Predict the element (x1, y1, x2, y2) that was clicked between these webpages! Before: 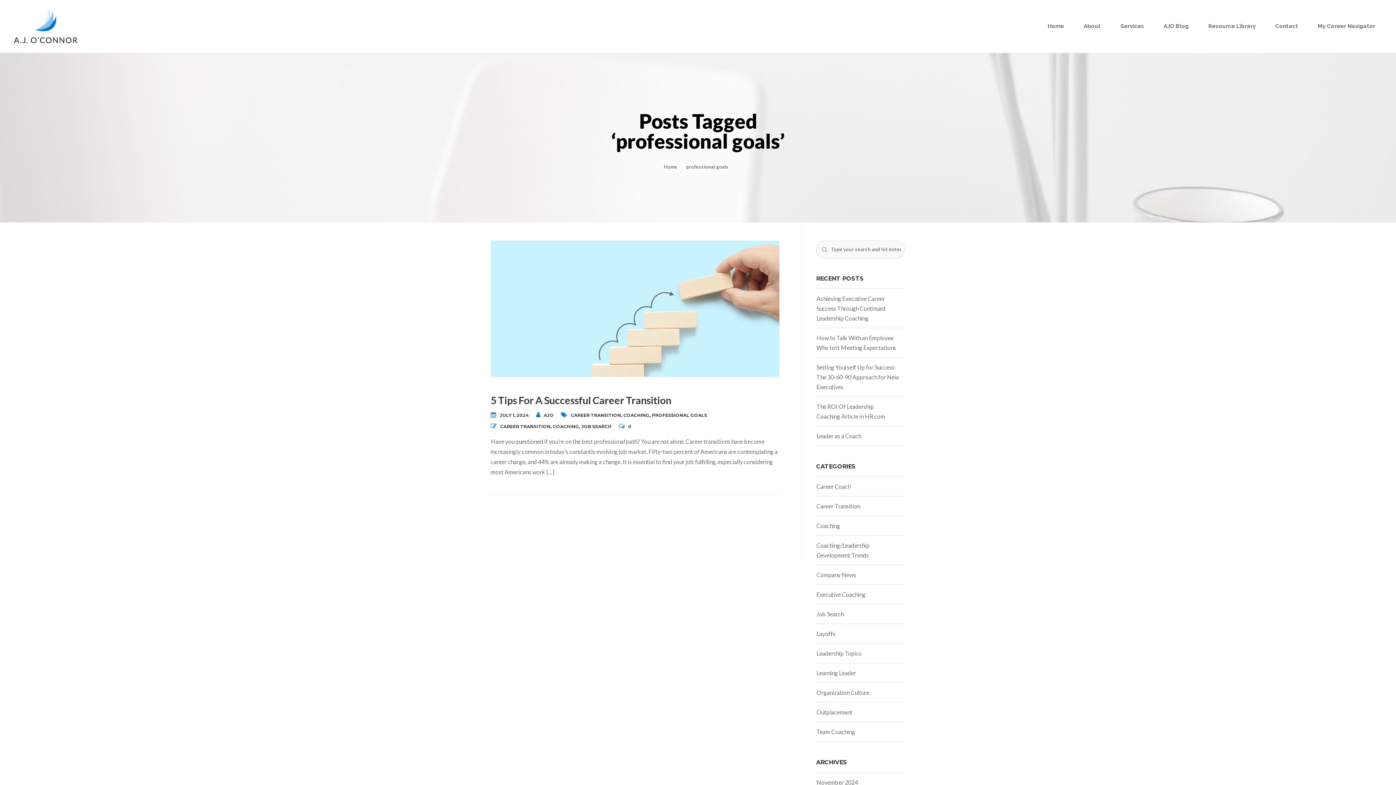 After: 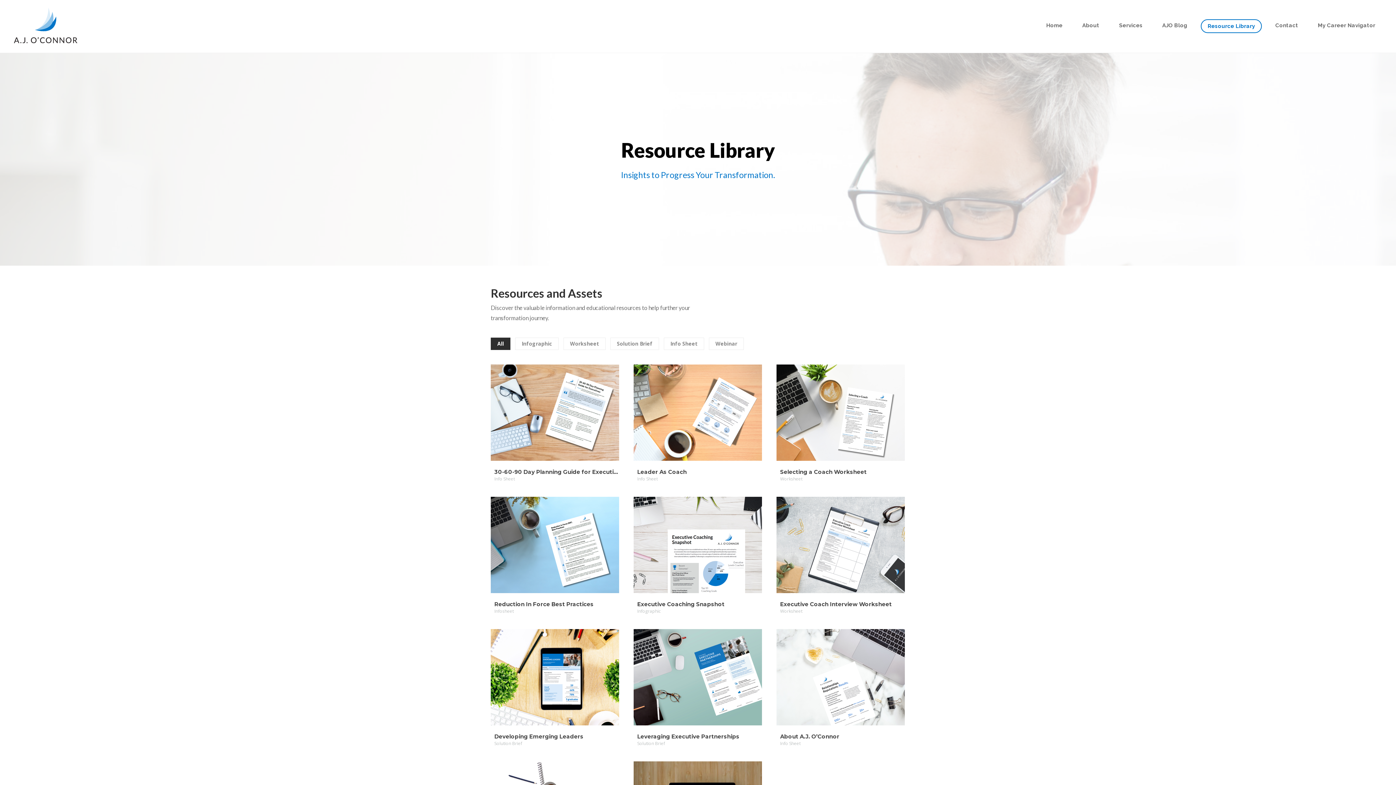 Action: label: Resource Library bbox: (1202, 20, 1262, 32)